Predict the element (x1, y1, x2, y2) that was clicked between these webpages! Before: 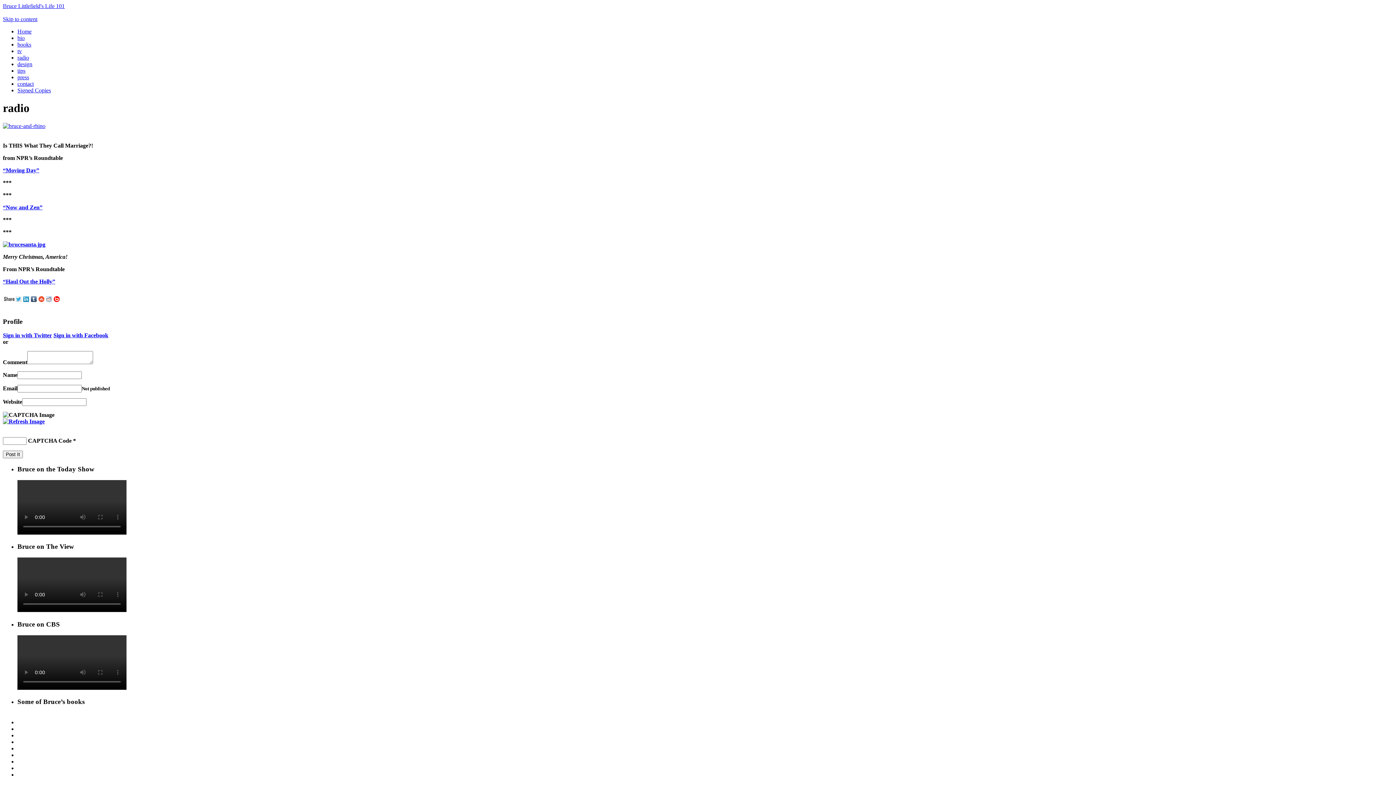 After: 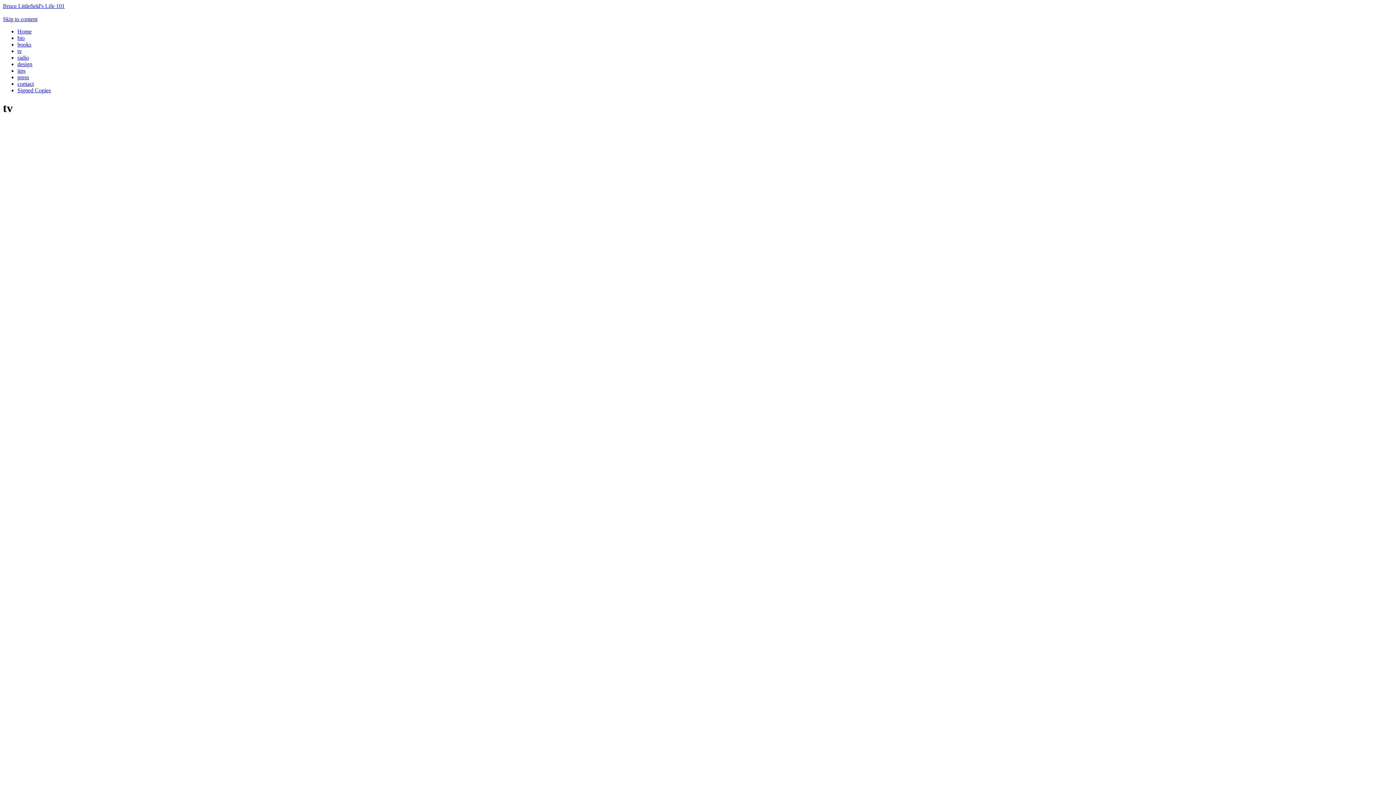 Action: bbox: (17, 48, 21, 54) label: tv